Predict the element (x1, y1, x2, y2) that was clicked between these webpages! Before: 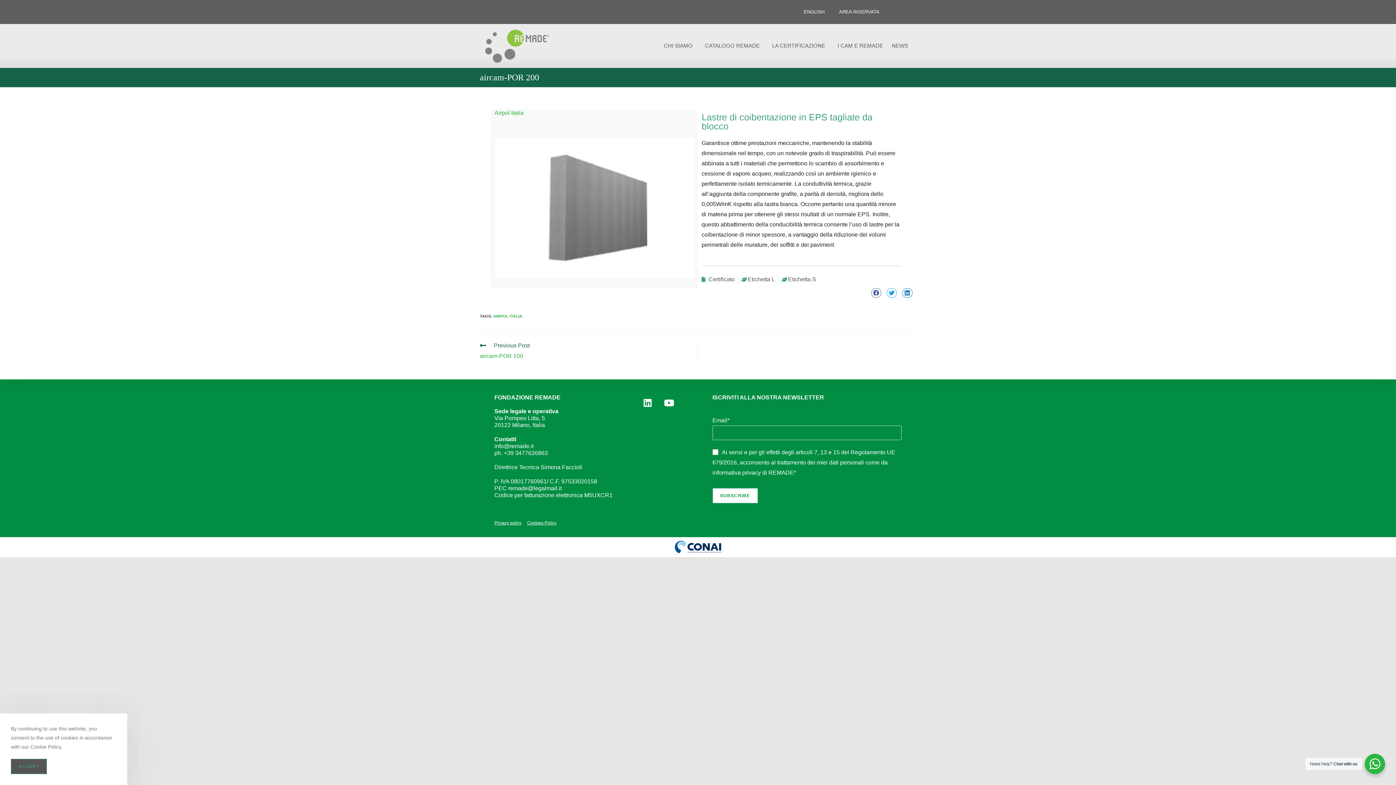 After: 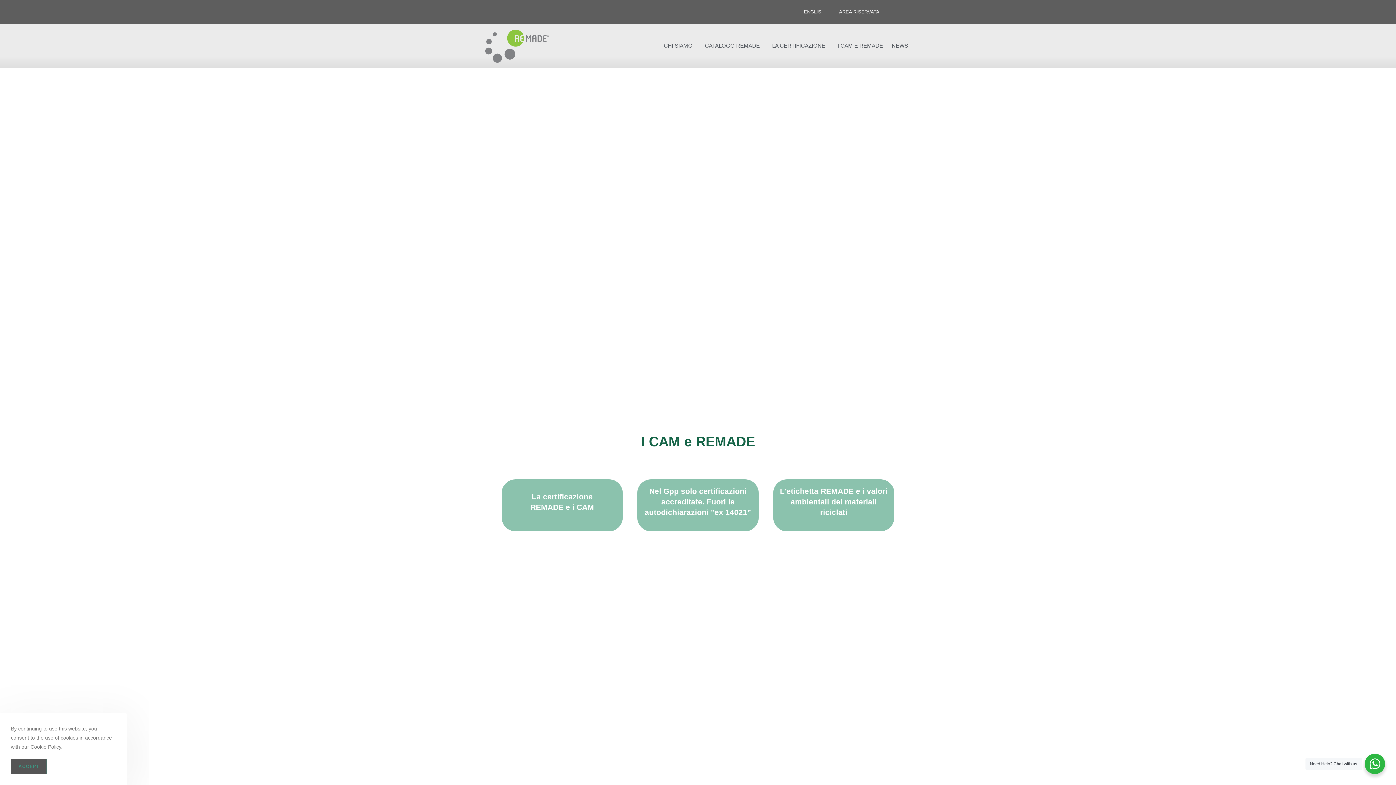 Action: bbox: (833, 37, 887, 54) label: I CAM E REMADE